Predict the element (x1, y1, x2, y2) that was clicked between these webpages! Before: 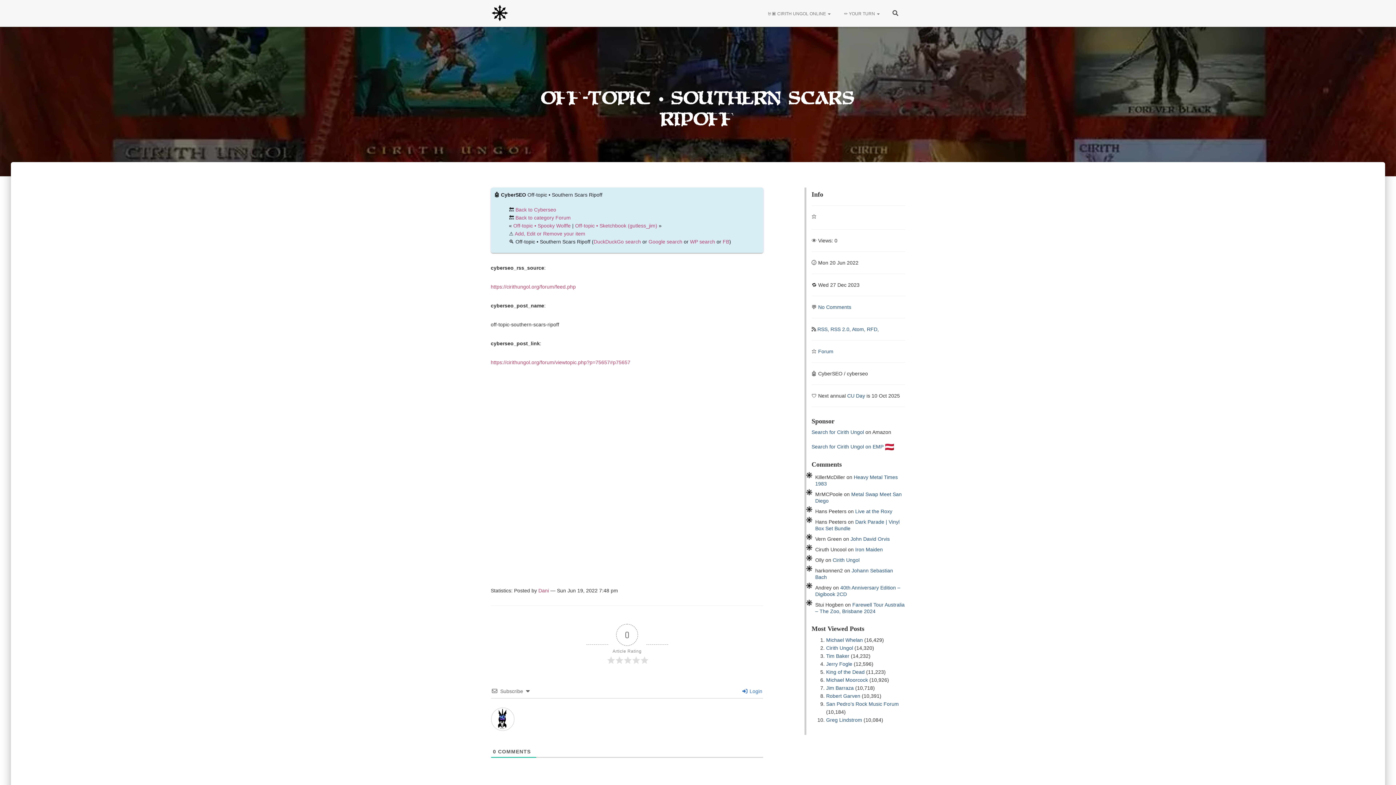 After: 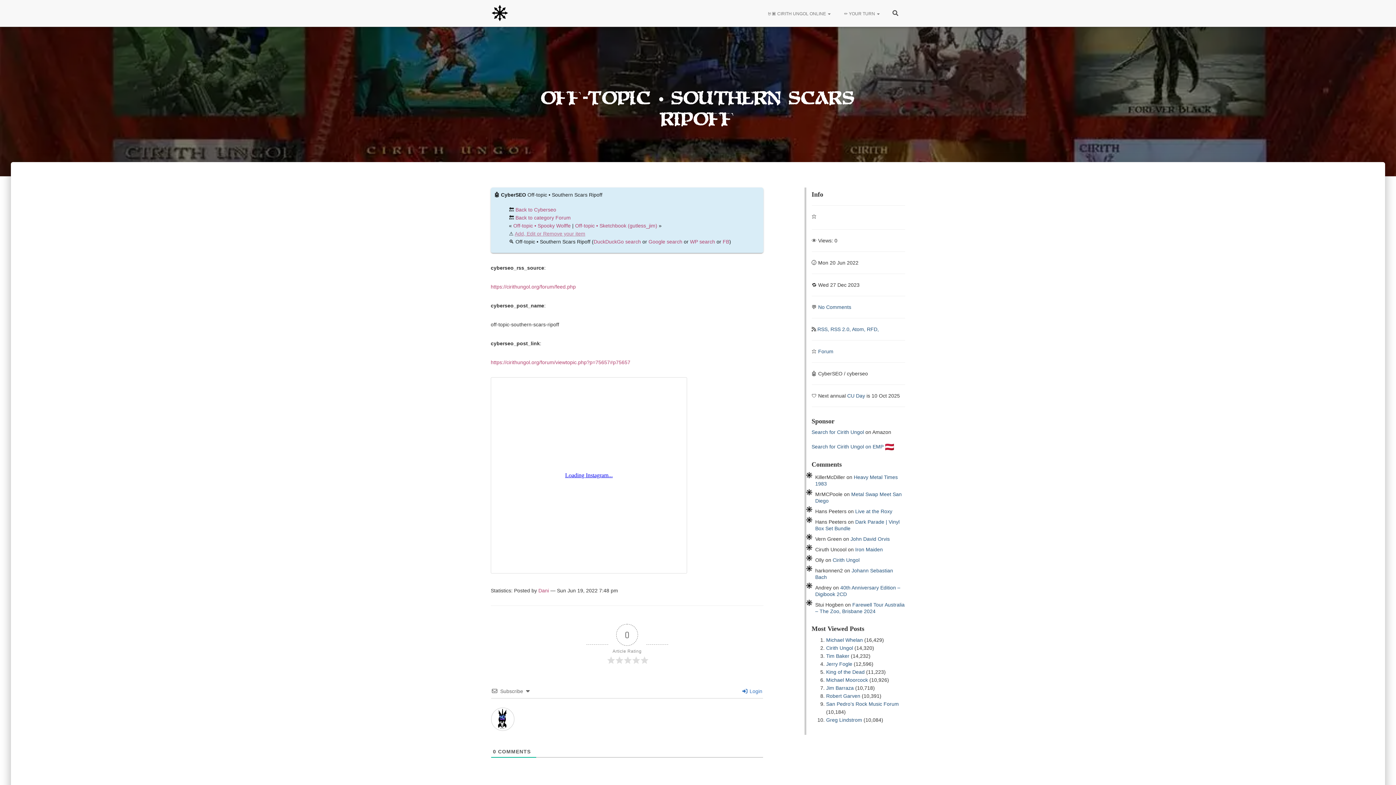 Action: label: Add, Edit or Remove your item bbox: (514, 230, 585, 236)